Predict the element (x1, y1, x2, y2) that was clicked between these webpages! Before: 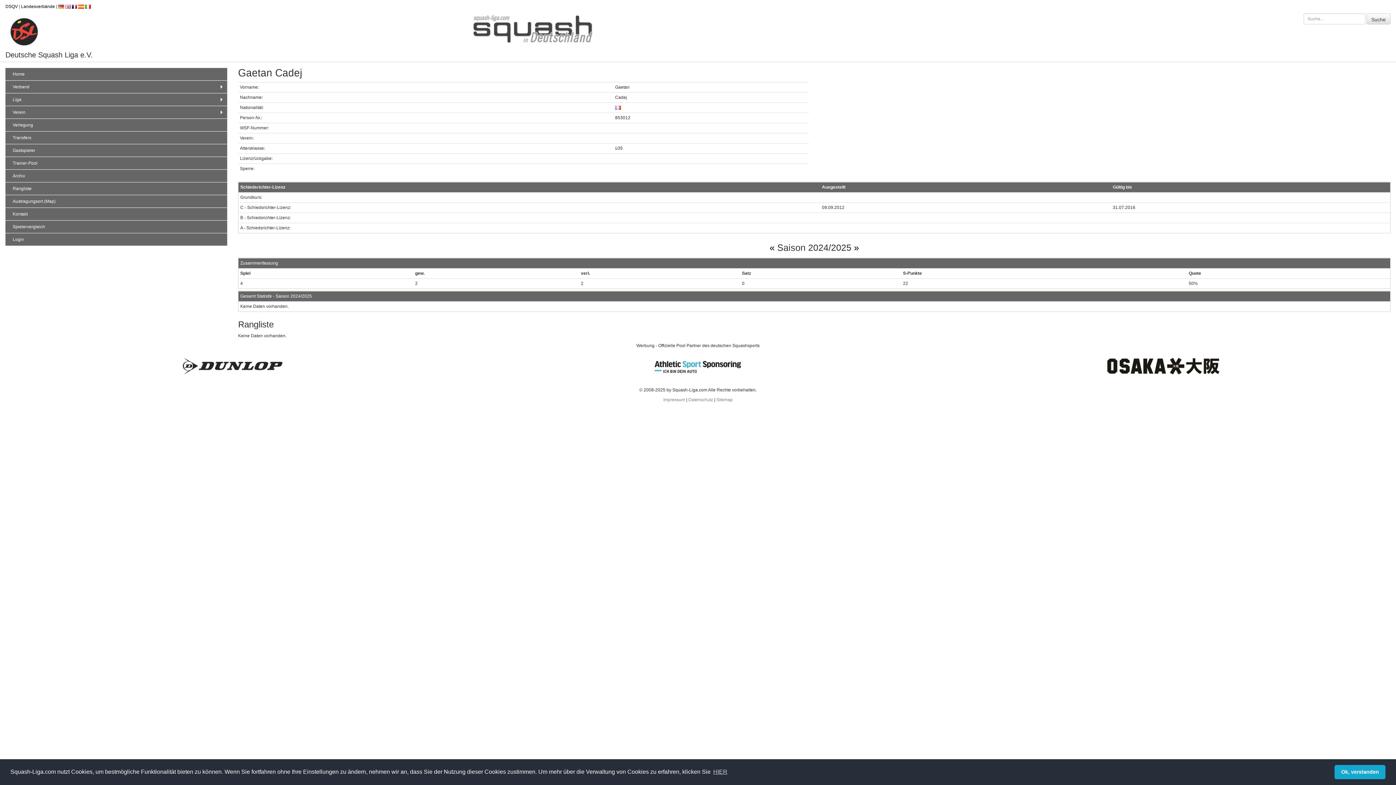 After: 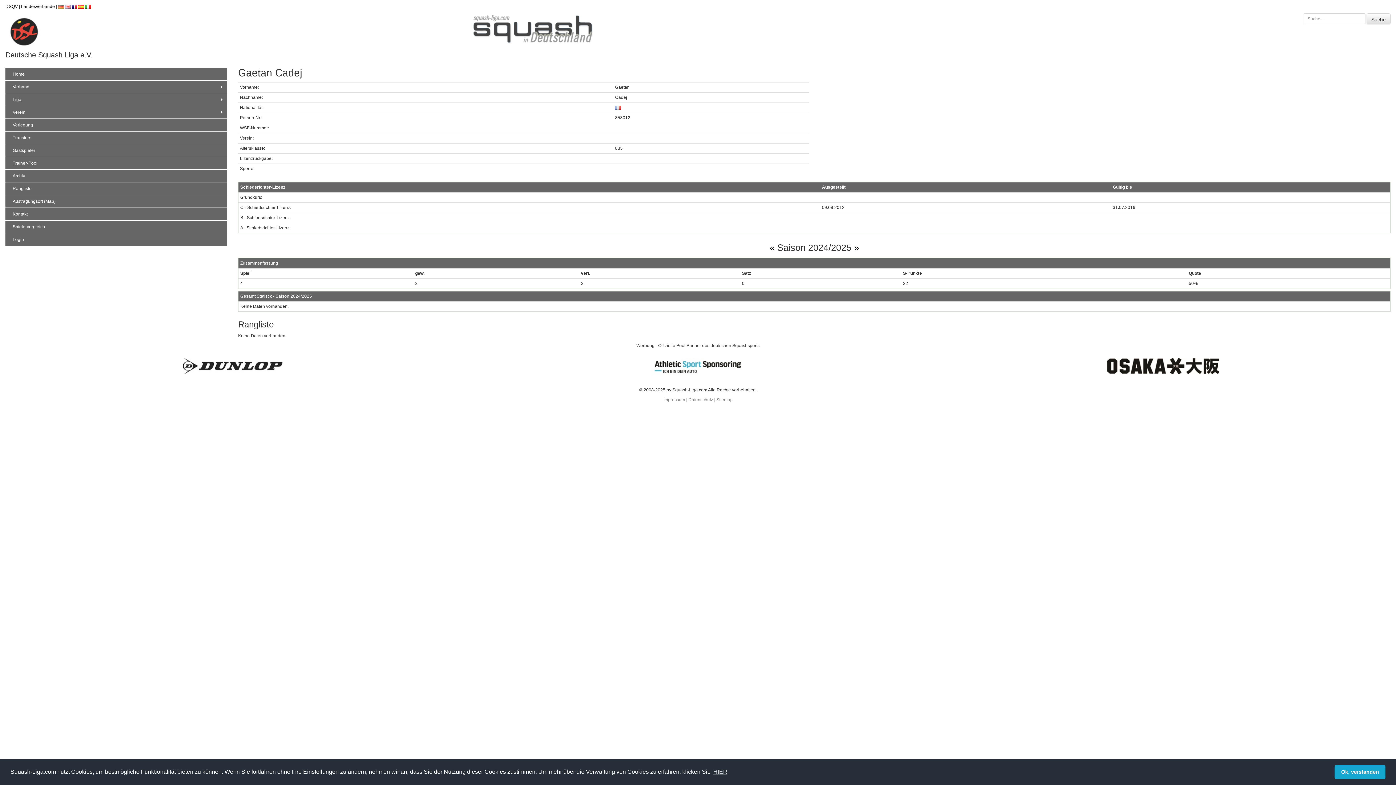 Action: bbox: (58, 4, 64, 9)